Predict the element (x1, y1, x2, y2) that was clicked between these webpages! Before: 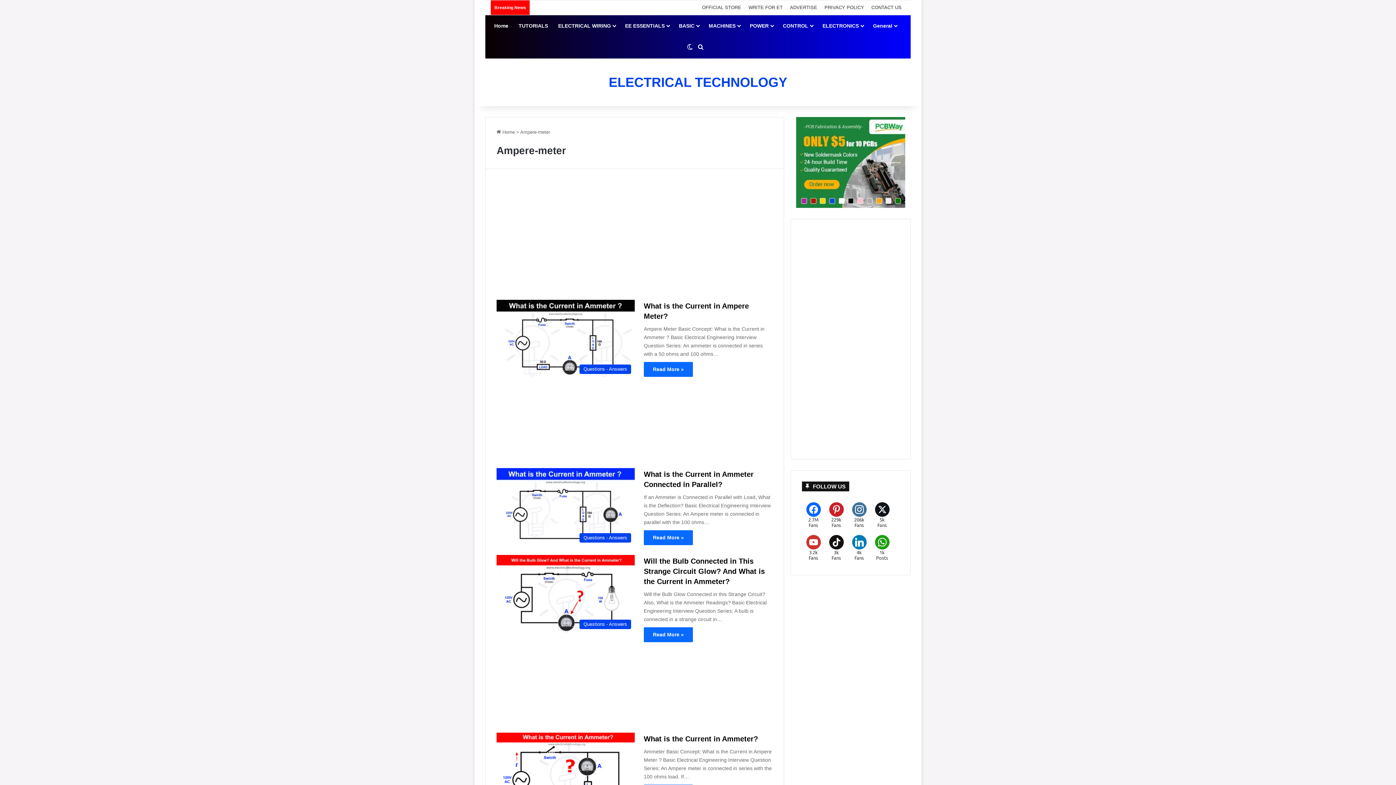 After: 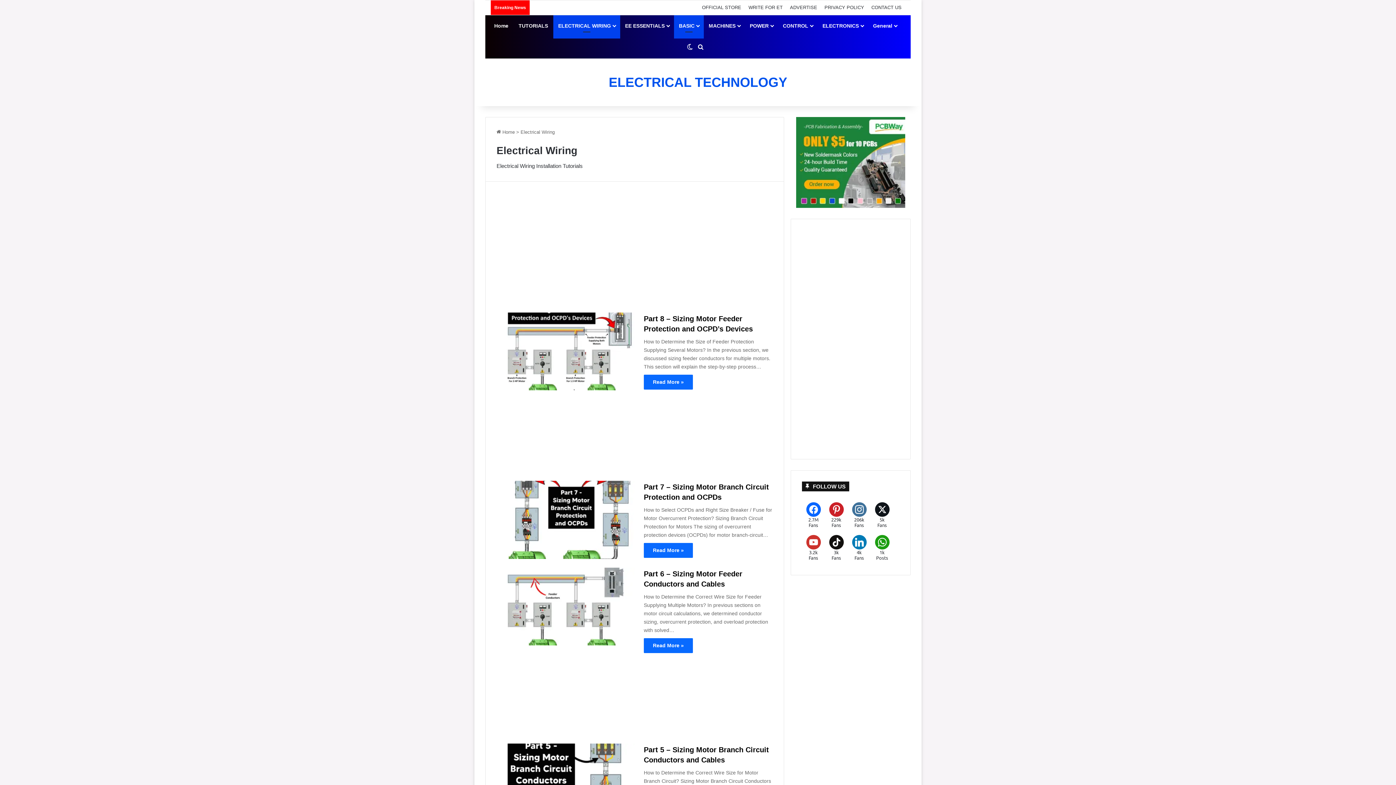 Action: label: ELECTRICAL WIRING bbox: (553, 14, 620, 36)